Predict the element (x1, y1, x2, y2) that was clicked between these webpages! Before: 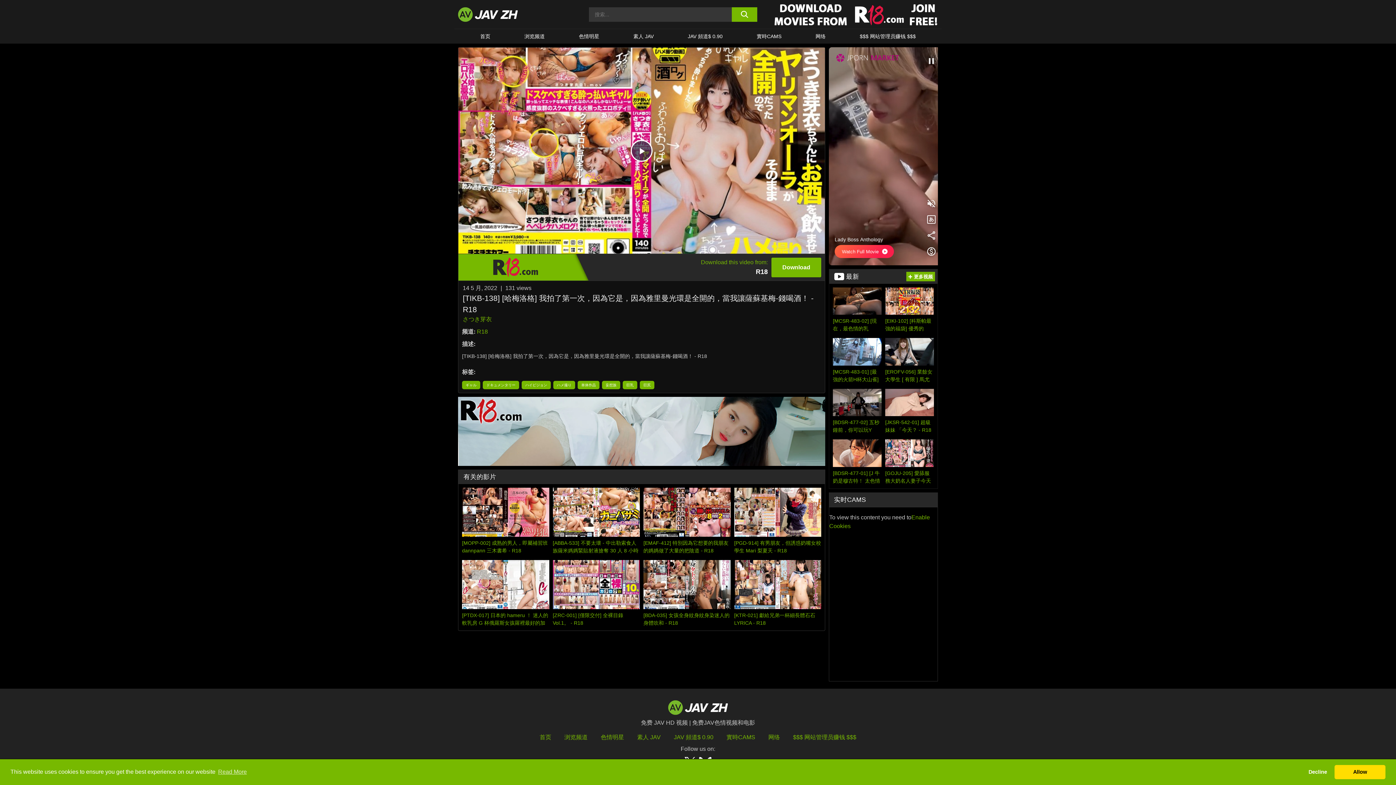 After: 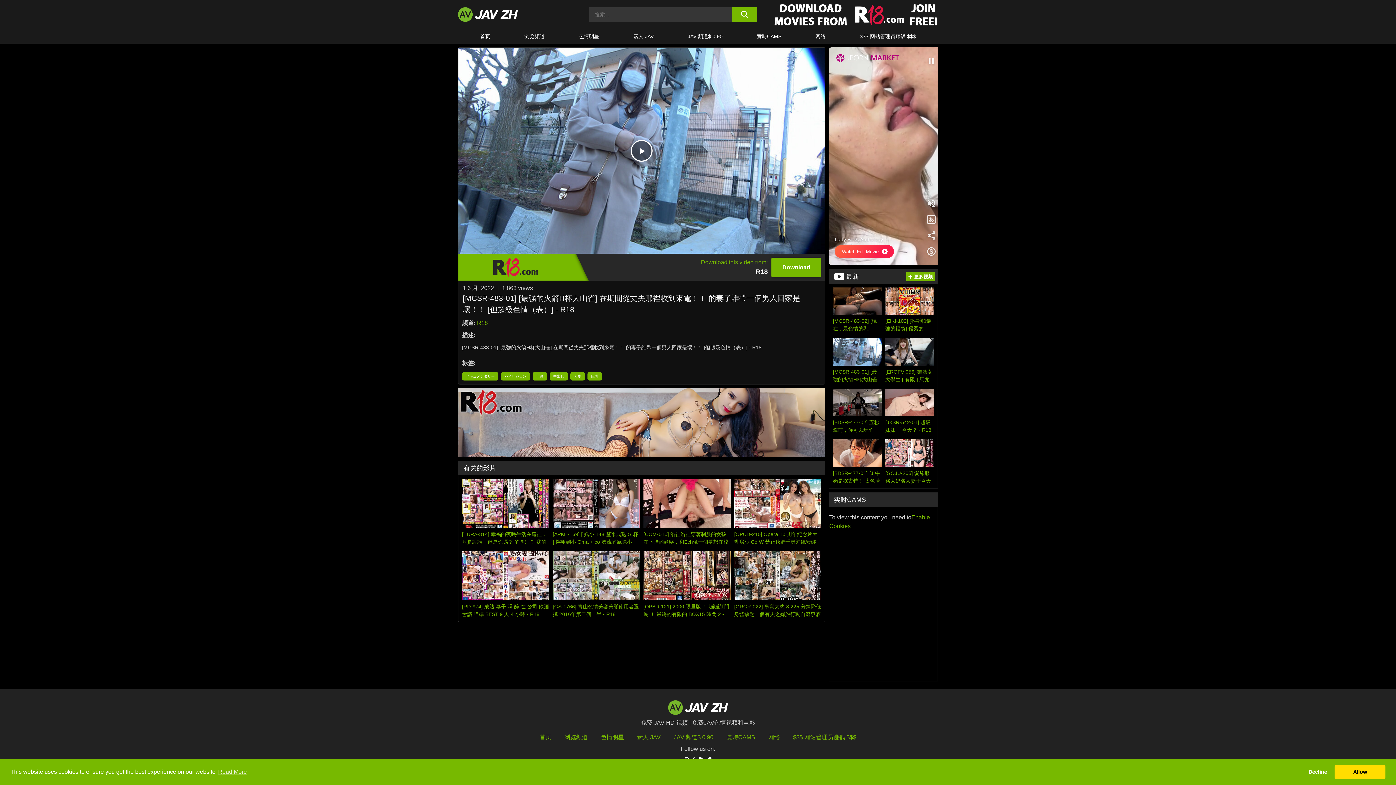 Action: label: [MCSR-483-01] [最強的火箭H杯大山雀] 在期間從丈夫那裡收到來電！！ 的妻子誰帶一個男人回家是壞！！ [但超級色情（表）] - R18 bbox: (833, 338, 881, 383)